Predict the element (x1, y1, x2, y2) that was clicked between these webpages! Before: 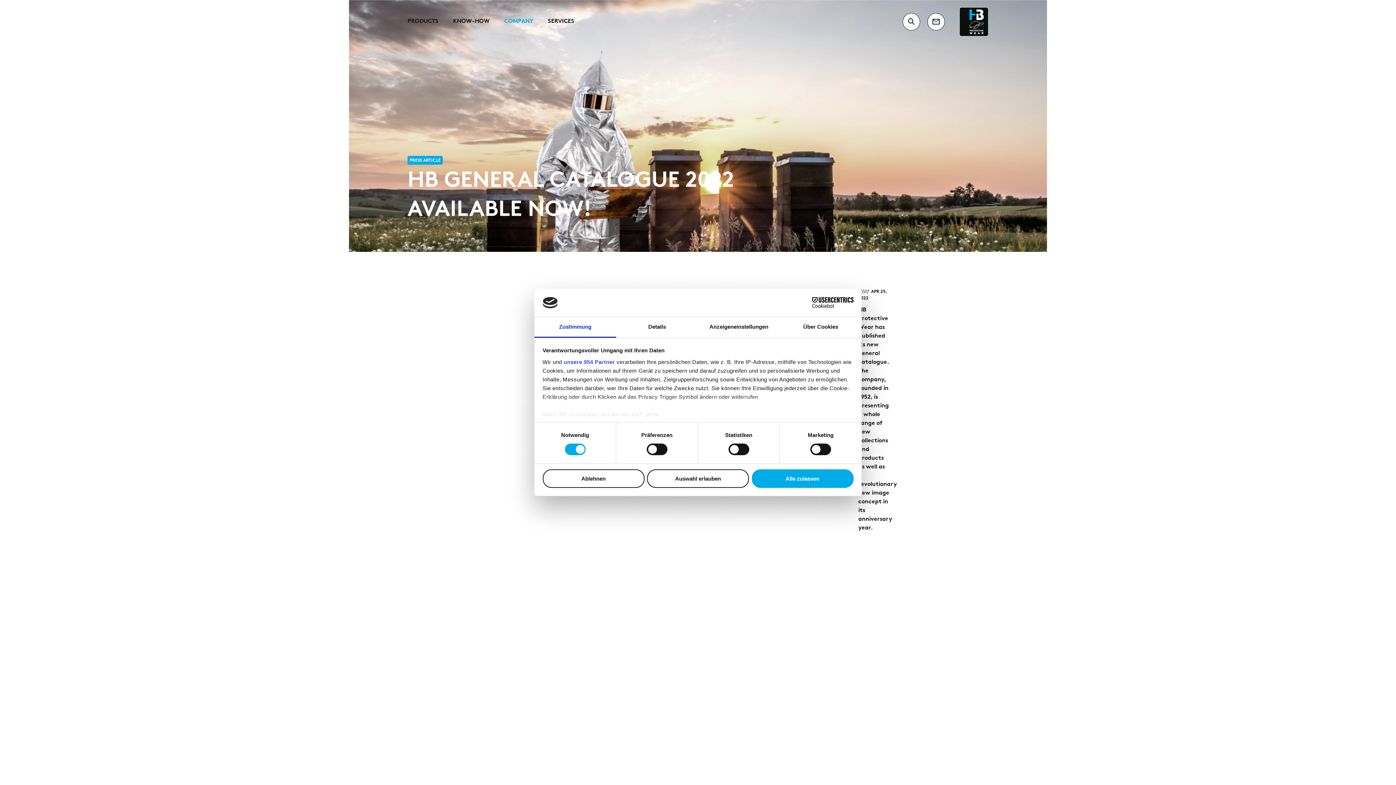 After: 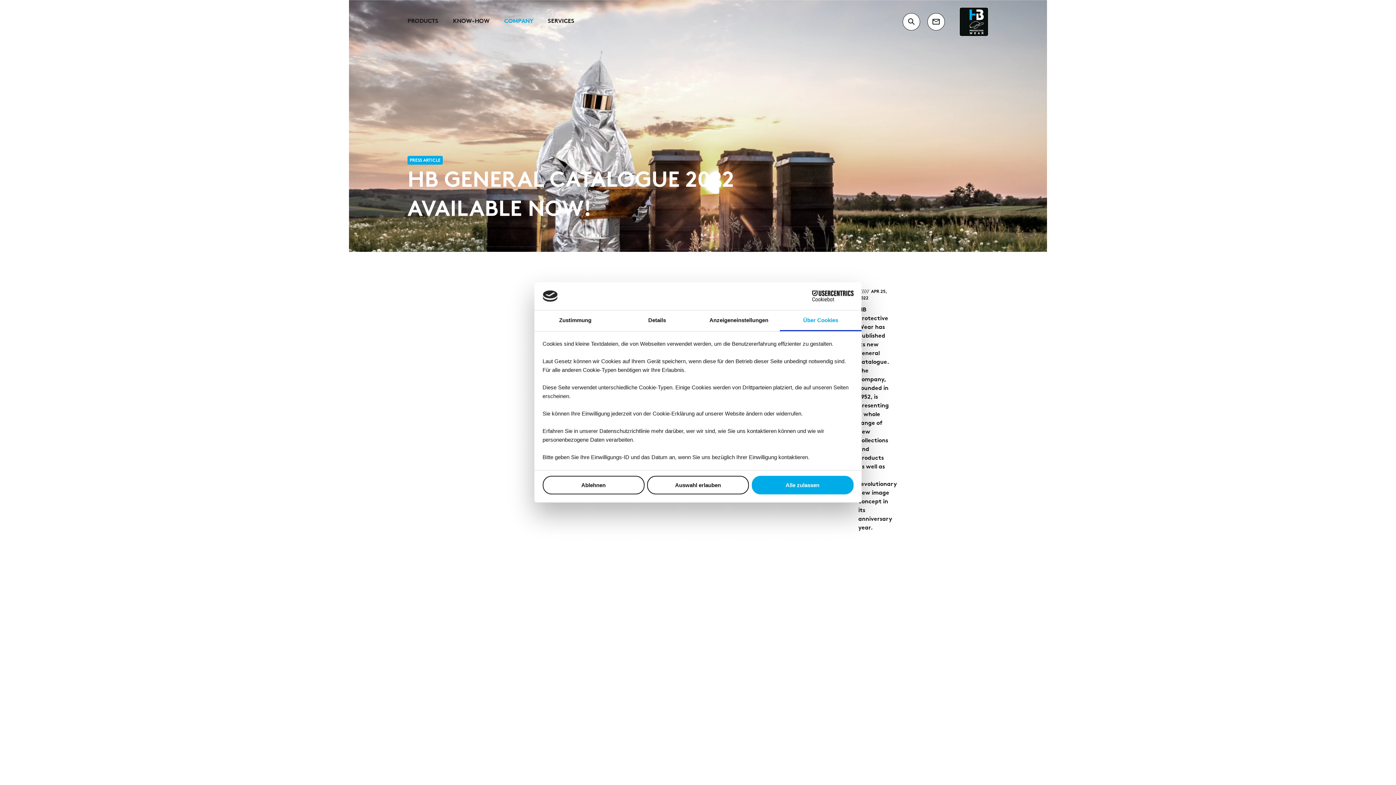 Action: bbox: (780, 317, 861, 337) label: Über Cookies